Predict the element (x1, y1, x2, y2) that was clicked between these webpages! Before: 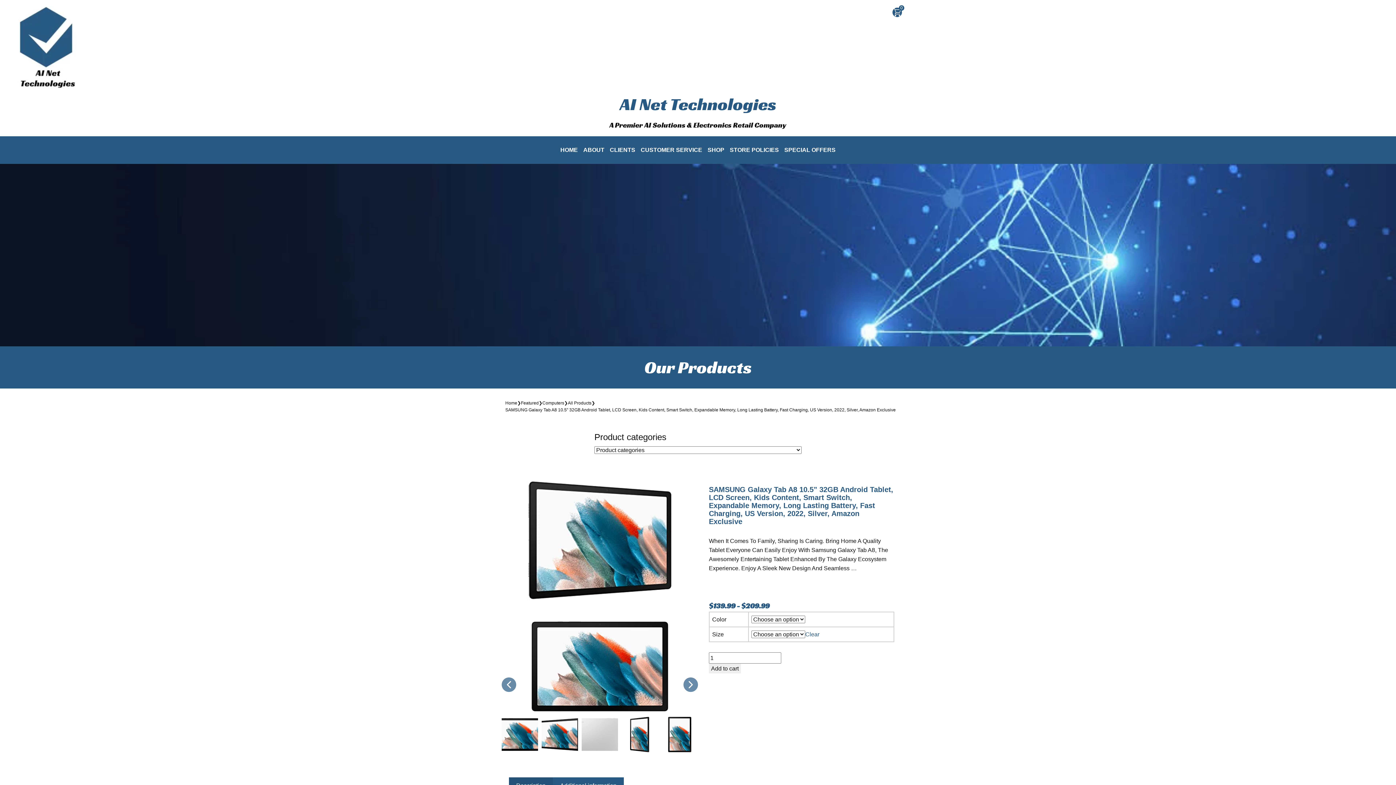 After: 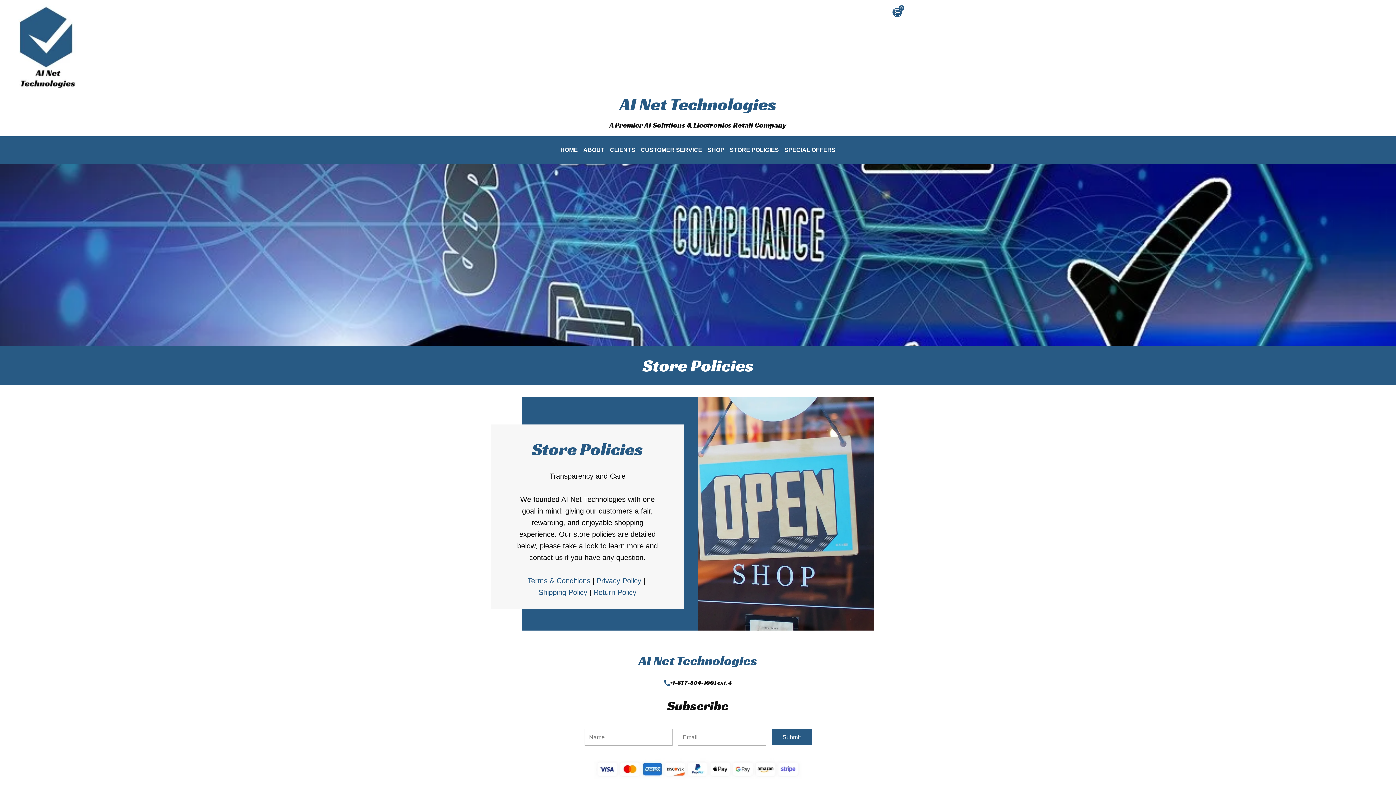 Action: label: STORE POLICIES bbox: (728, 143, 780, 156)